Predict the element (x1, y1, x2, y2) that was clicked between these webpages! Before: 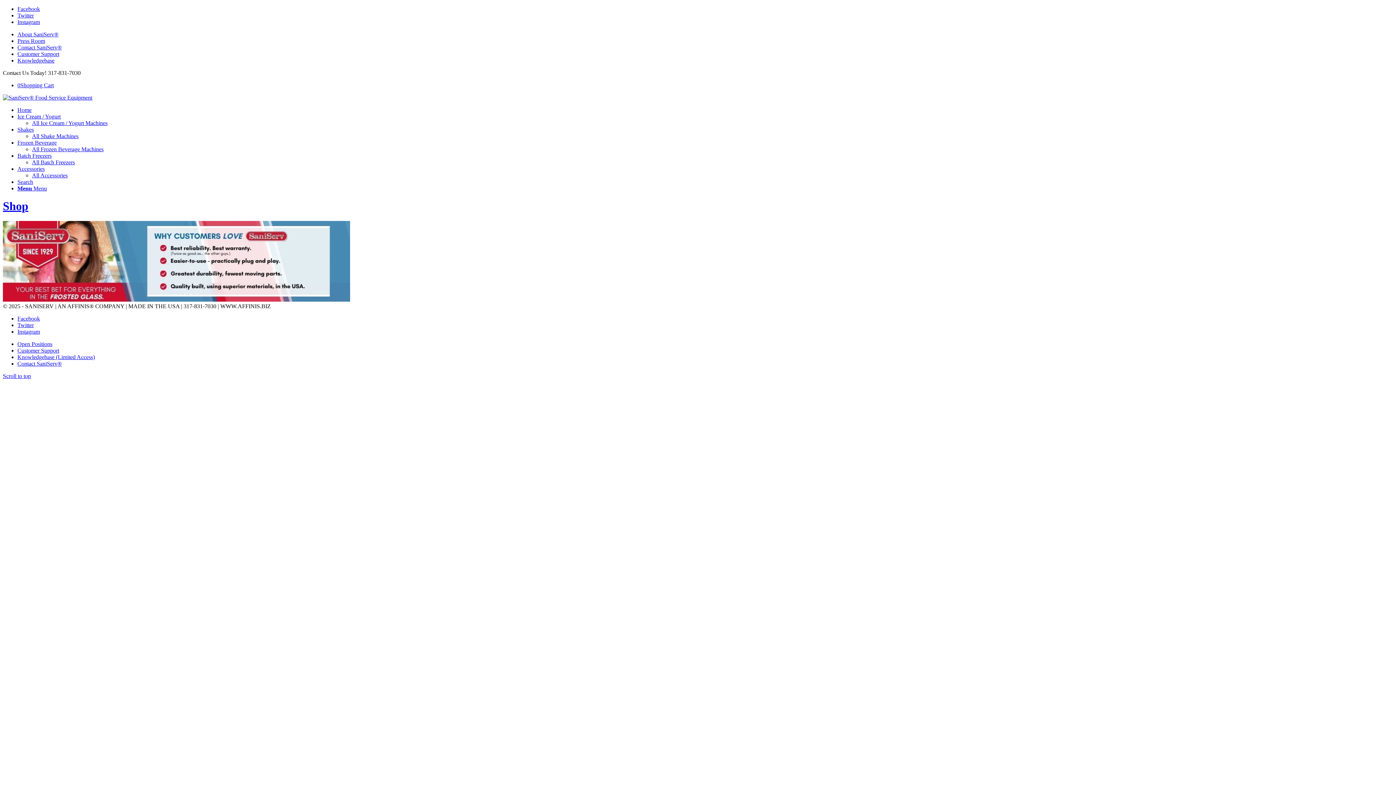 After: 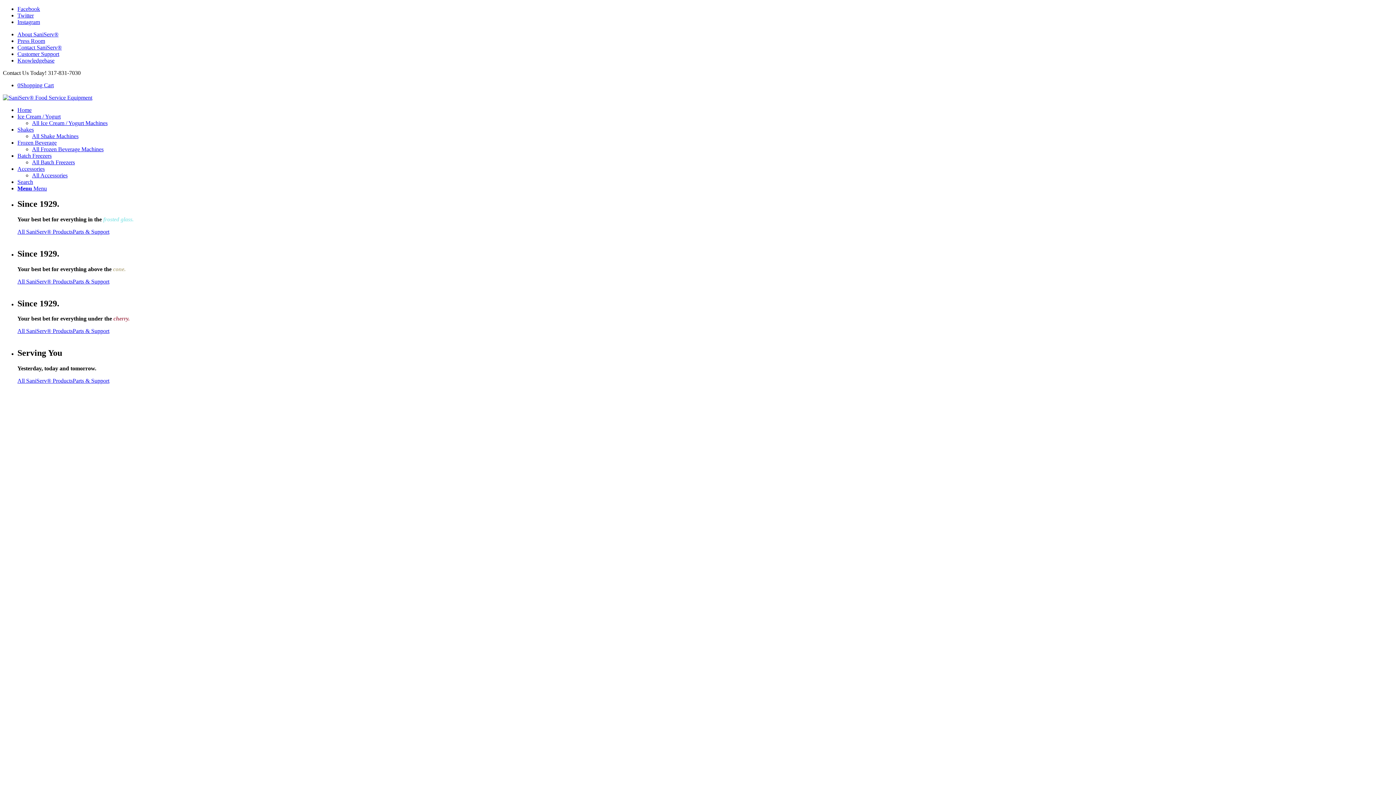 Action: label: Home bbox: (17, 106, 31, 113)